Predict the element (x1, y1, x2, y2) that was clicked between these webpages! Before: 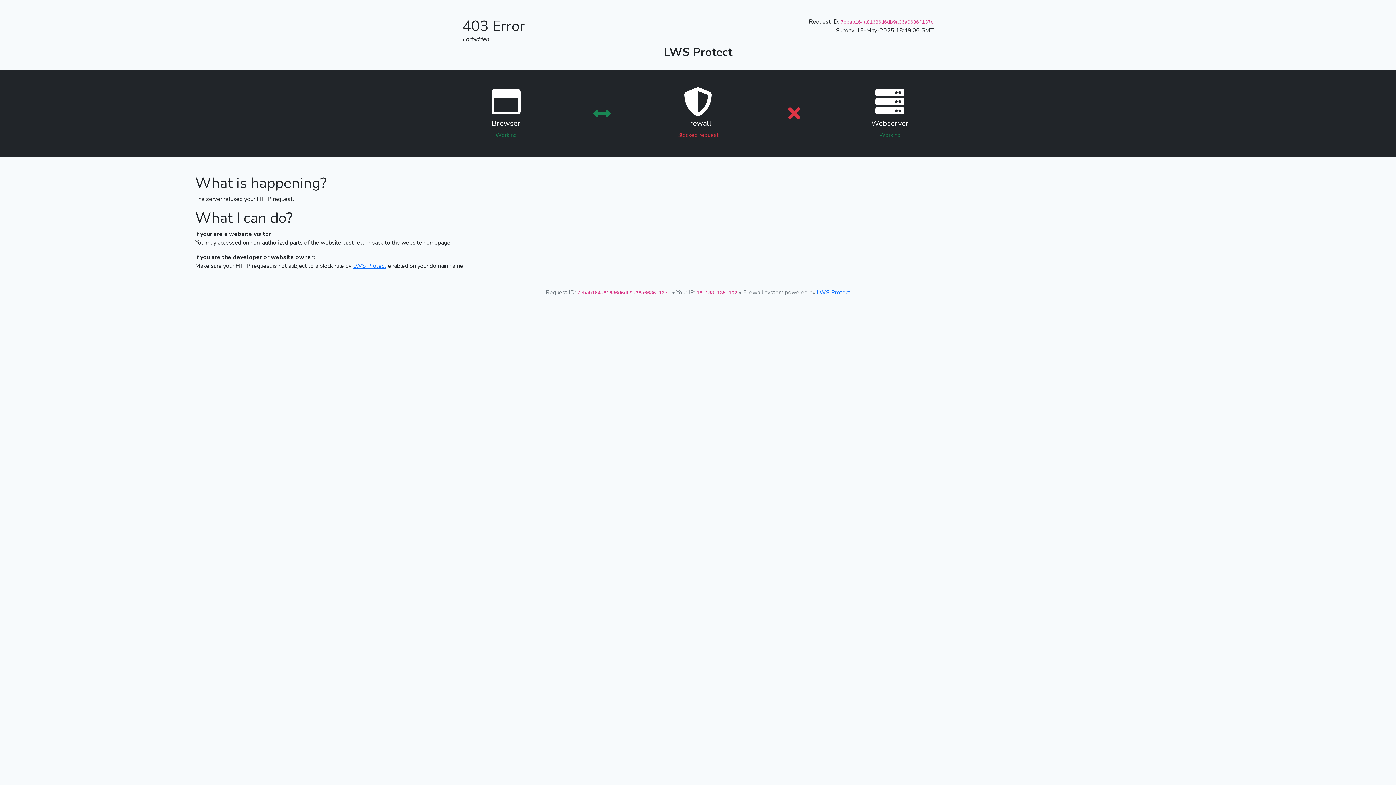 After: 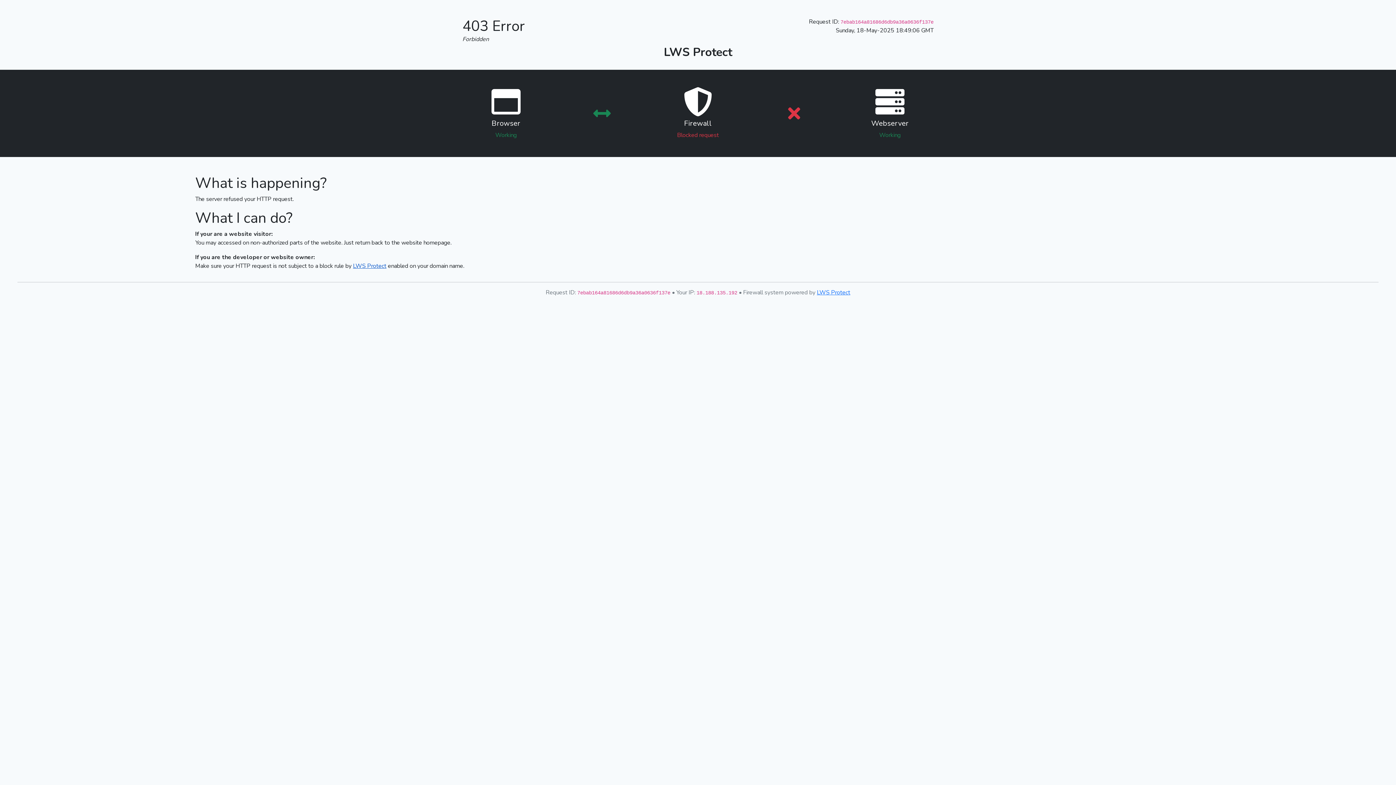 Action: label: LWS Protect bbox: (353, 262, 386, 270)